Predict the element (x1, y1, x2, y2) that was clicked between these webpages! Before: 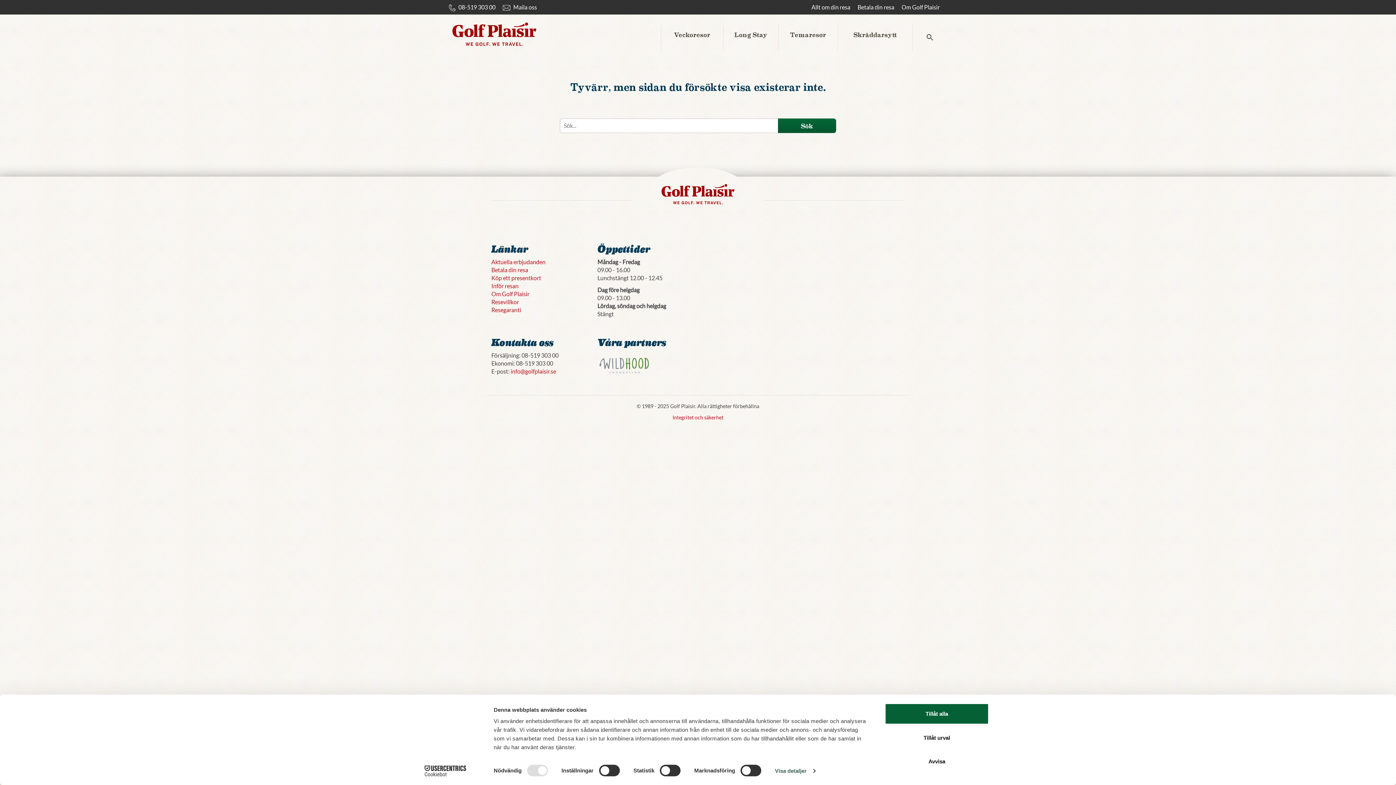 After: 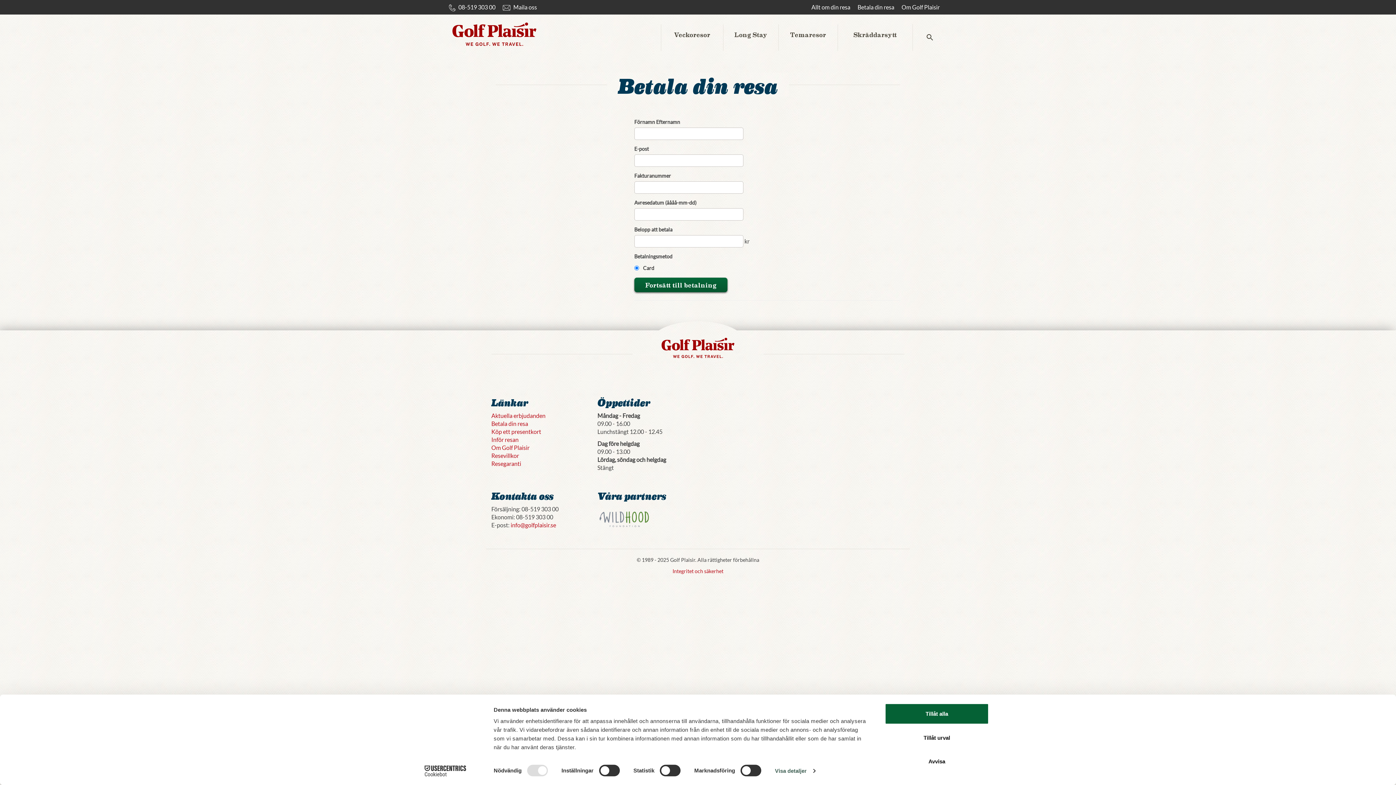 Action: label: Betala din resa
 bbox: (857, 3, 894, 20)